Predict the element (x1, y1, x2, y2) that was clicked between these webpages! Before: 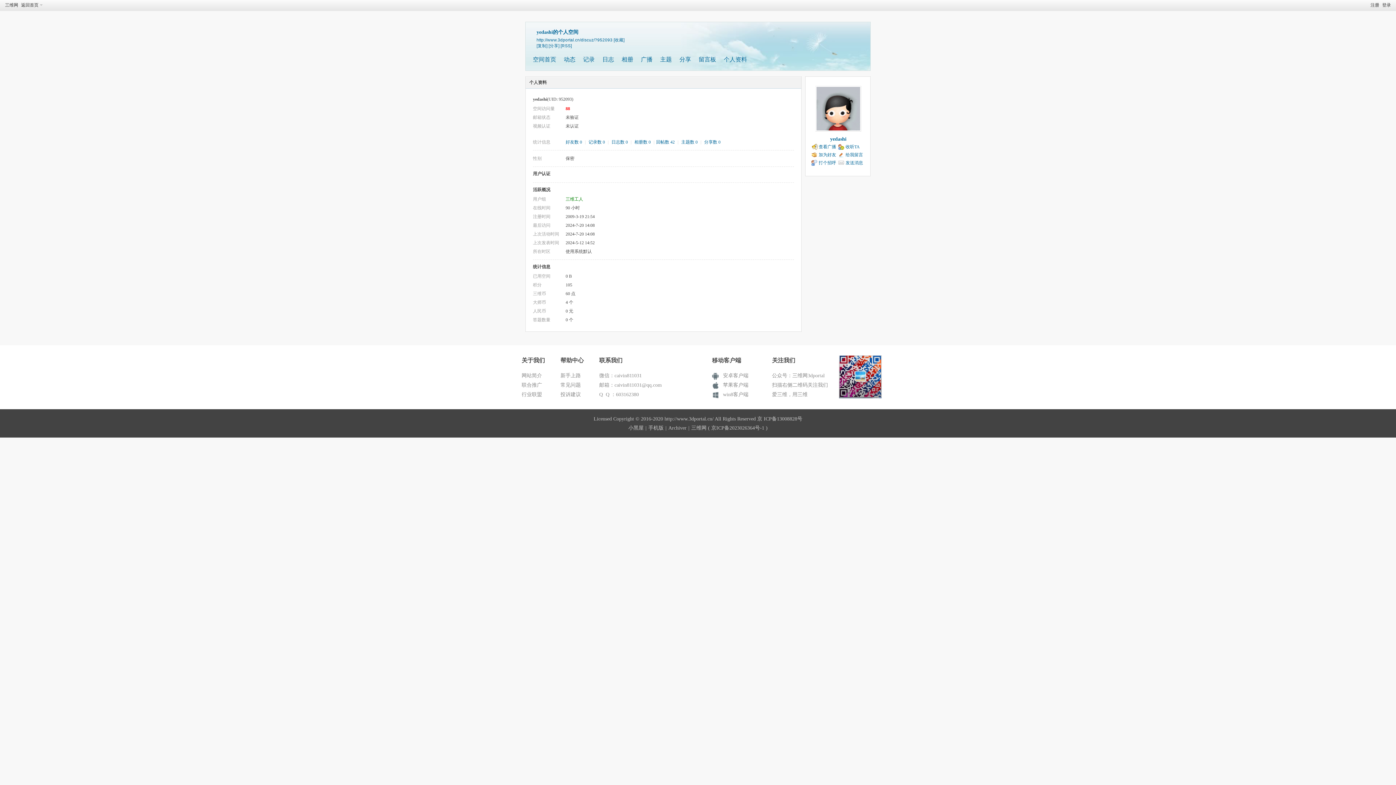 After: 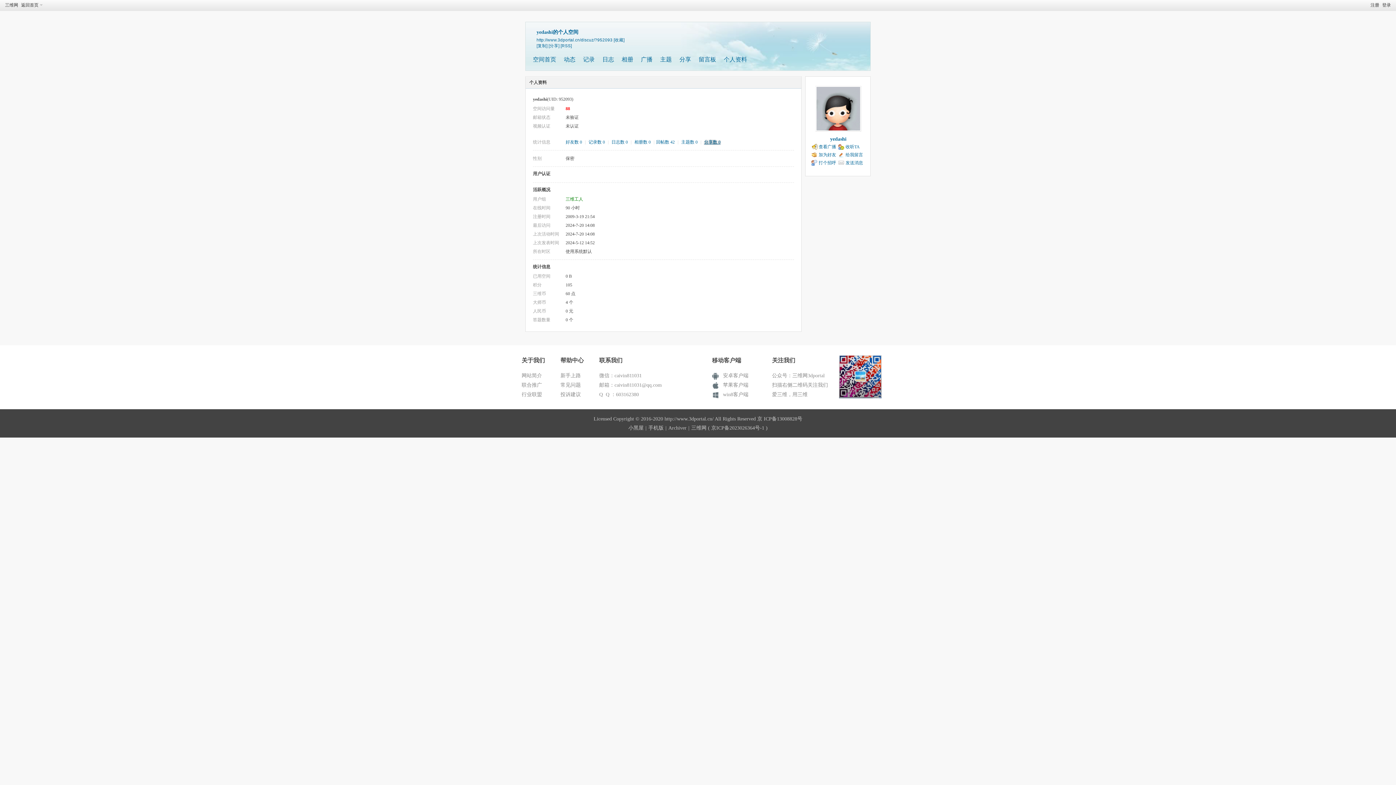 Action: bbox: (704, 139, 720, 144) label: 分享数 0